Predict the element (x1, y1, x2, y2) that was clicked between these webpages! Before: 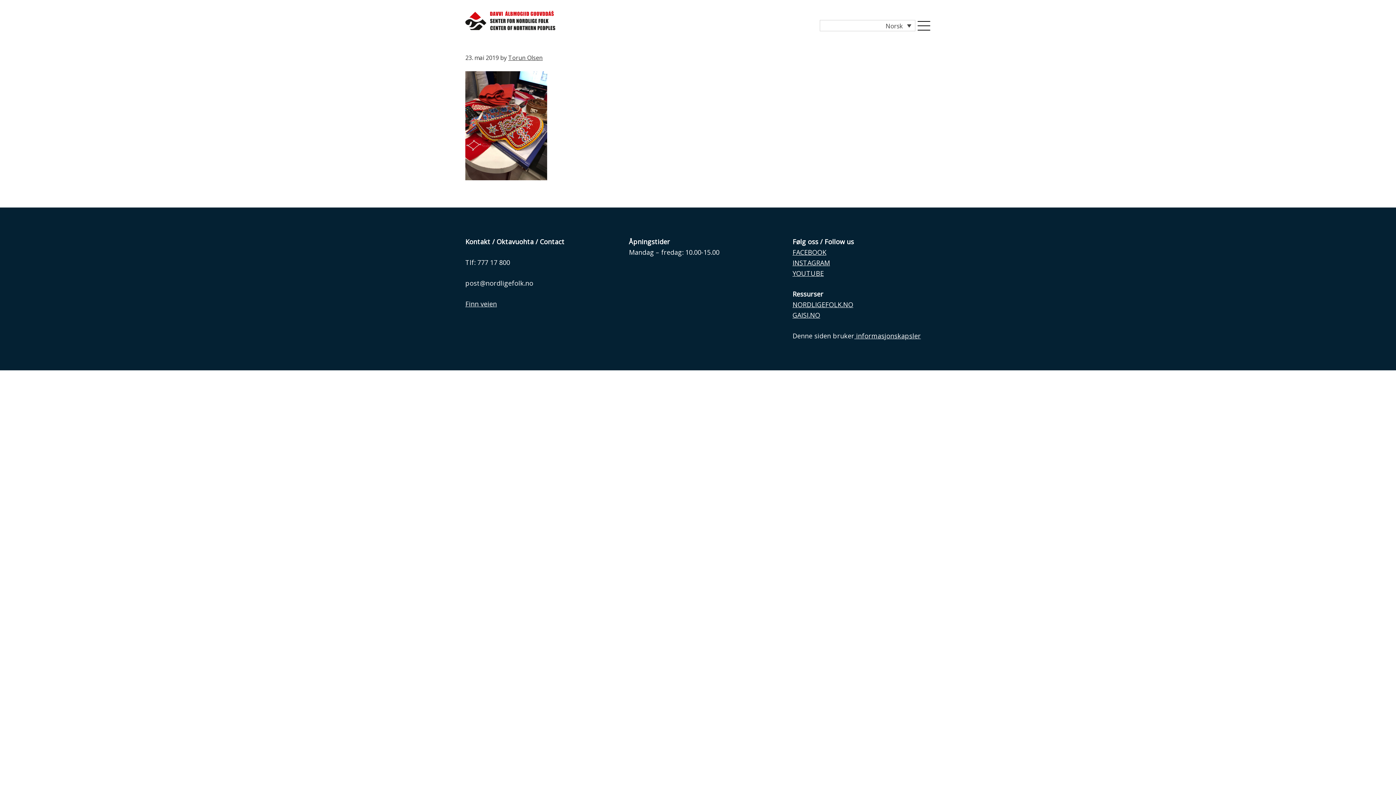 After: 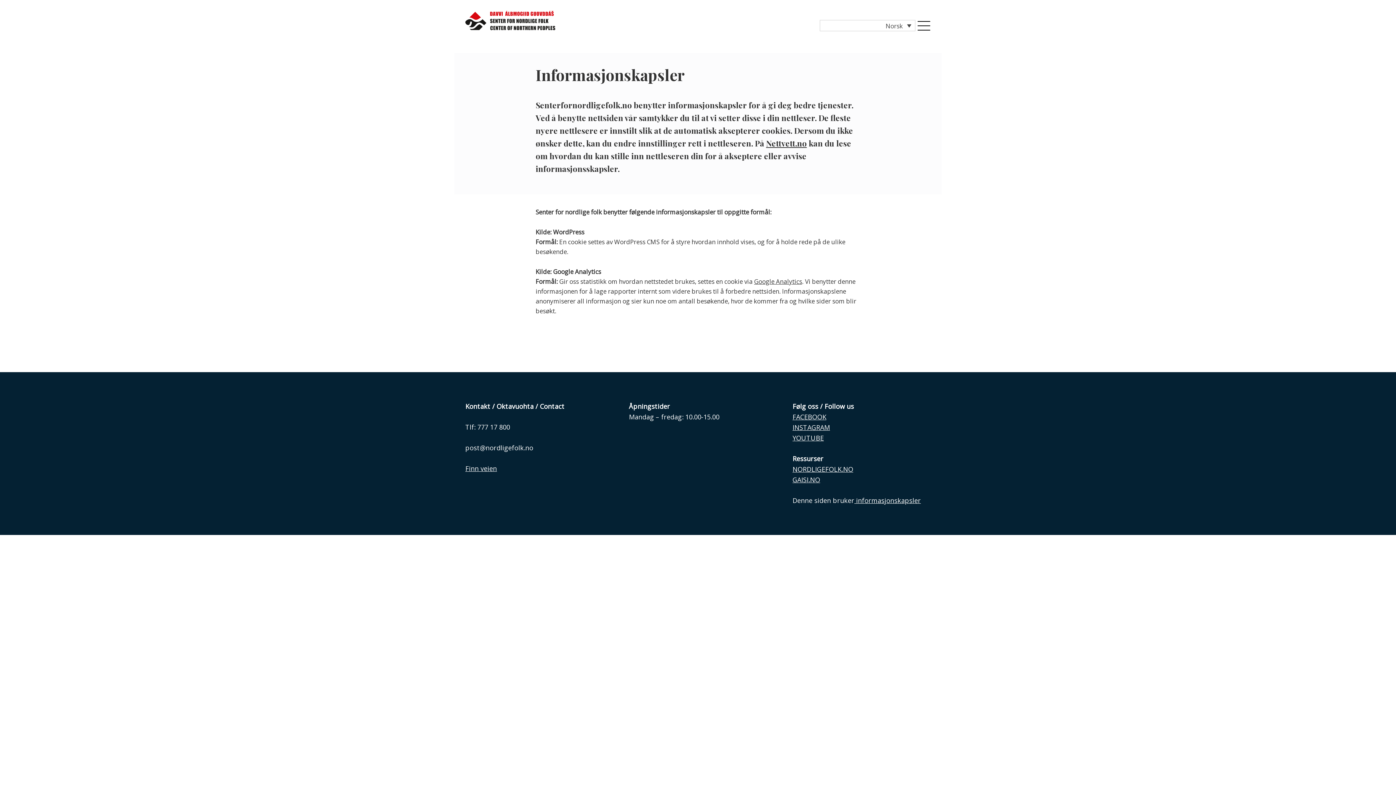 Action: bbox: (854, 331, 921, 340) label:  informasjonskapsler